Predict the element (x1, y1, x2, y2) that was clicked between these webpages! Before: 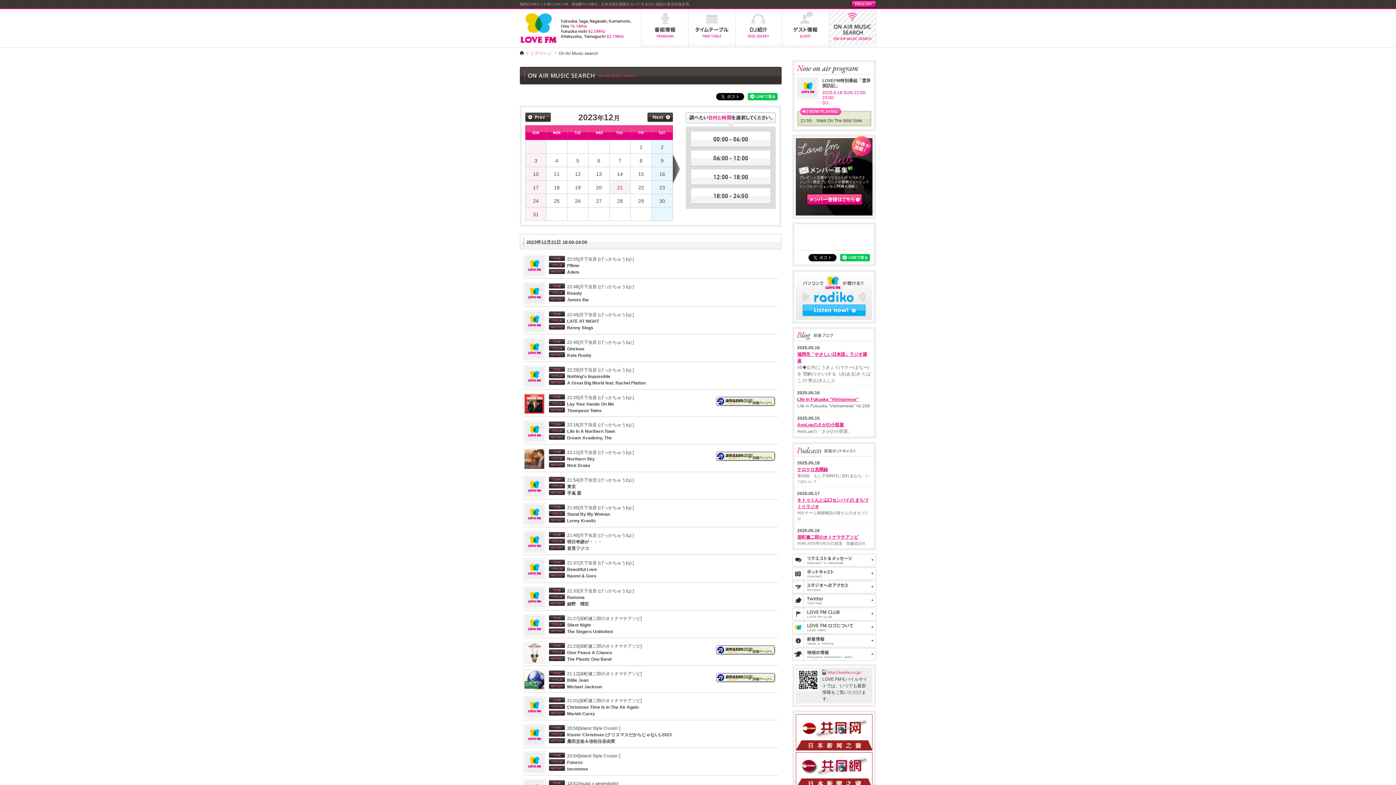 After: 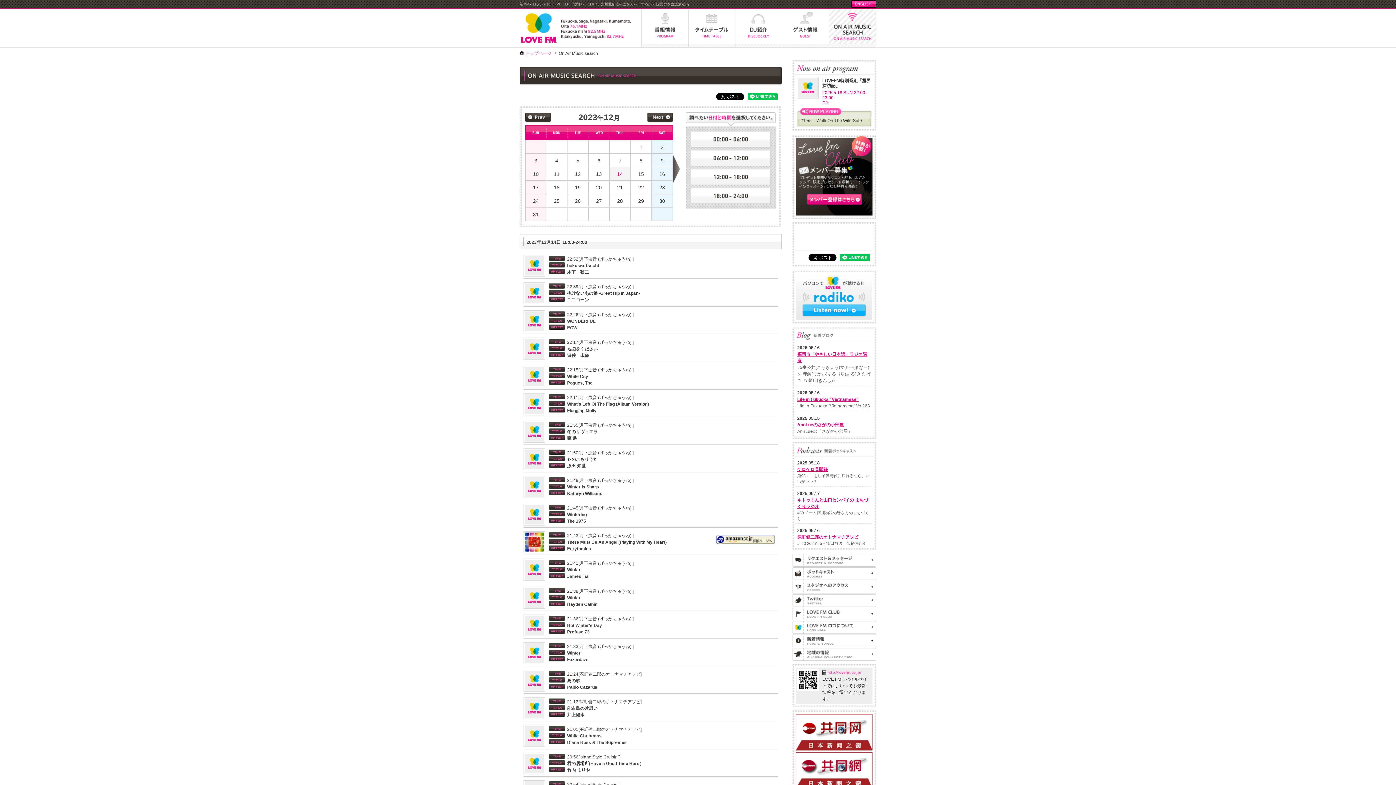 Action: bbox: (609, 167, 630, 180) label: 14